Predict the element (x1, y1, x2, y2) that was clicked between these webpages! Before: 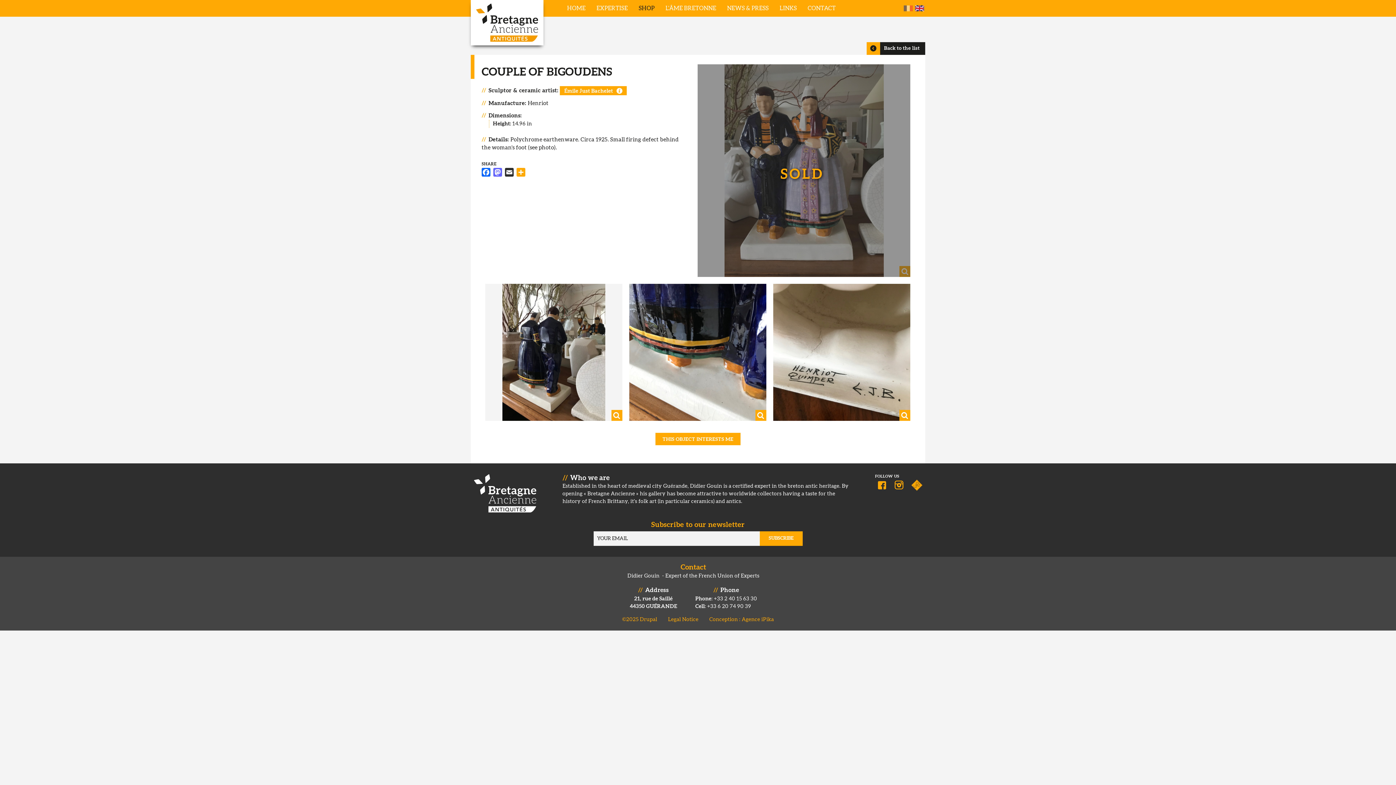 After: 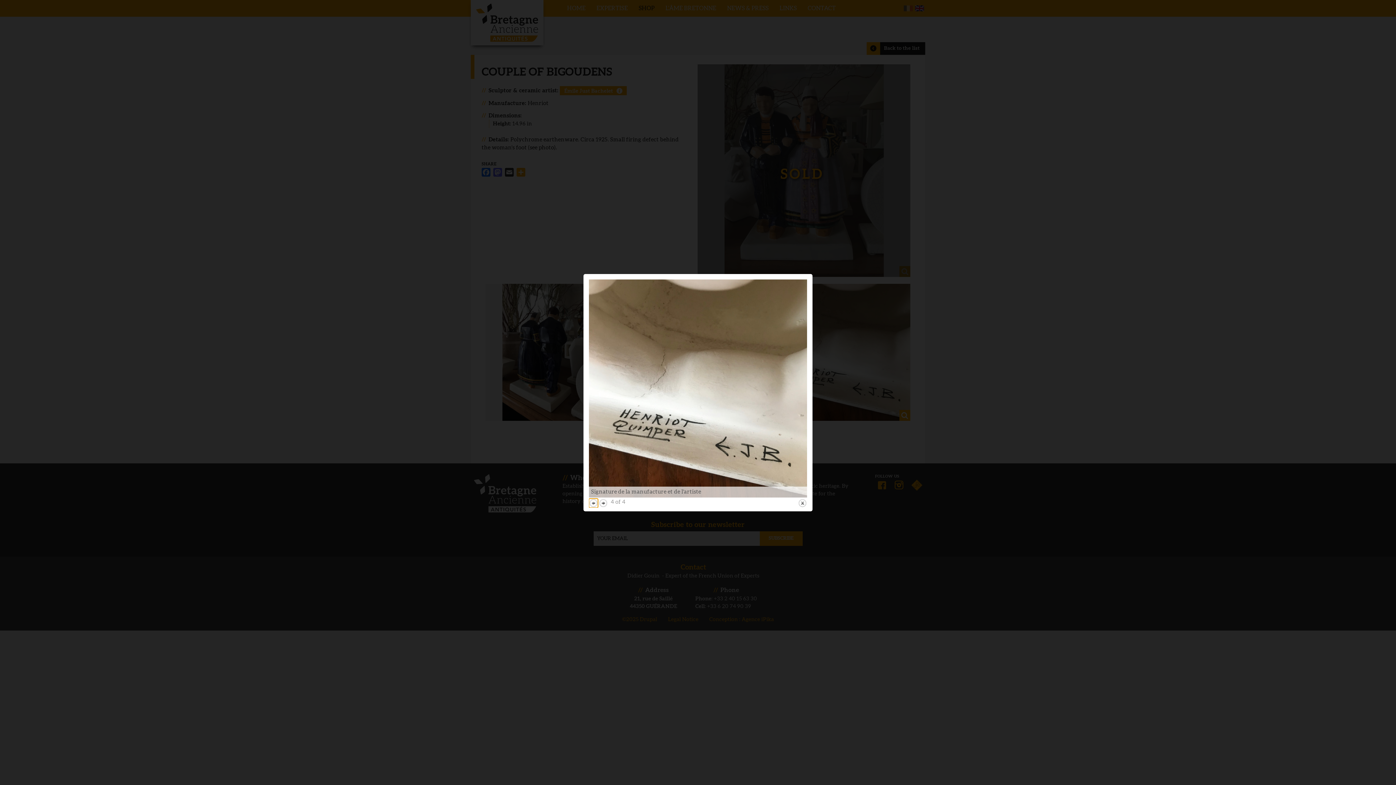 Action: bbox: (773, 284, 910, 420) label: {"title":"Signature de la manufacture et de l'artiste","alt":"Signature de la manufacture et de l'artiste"}